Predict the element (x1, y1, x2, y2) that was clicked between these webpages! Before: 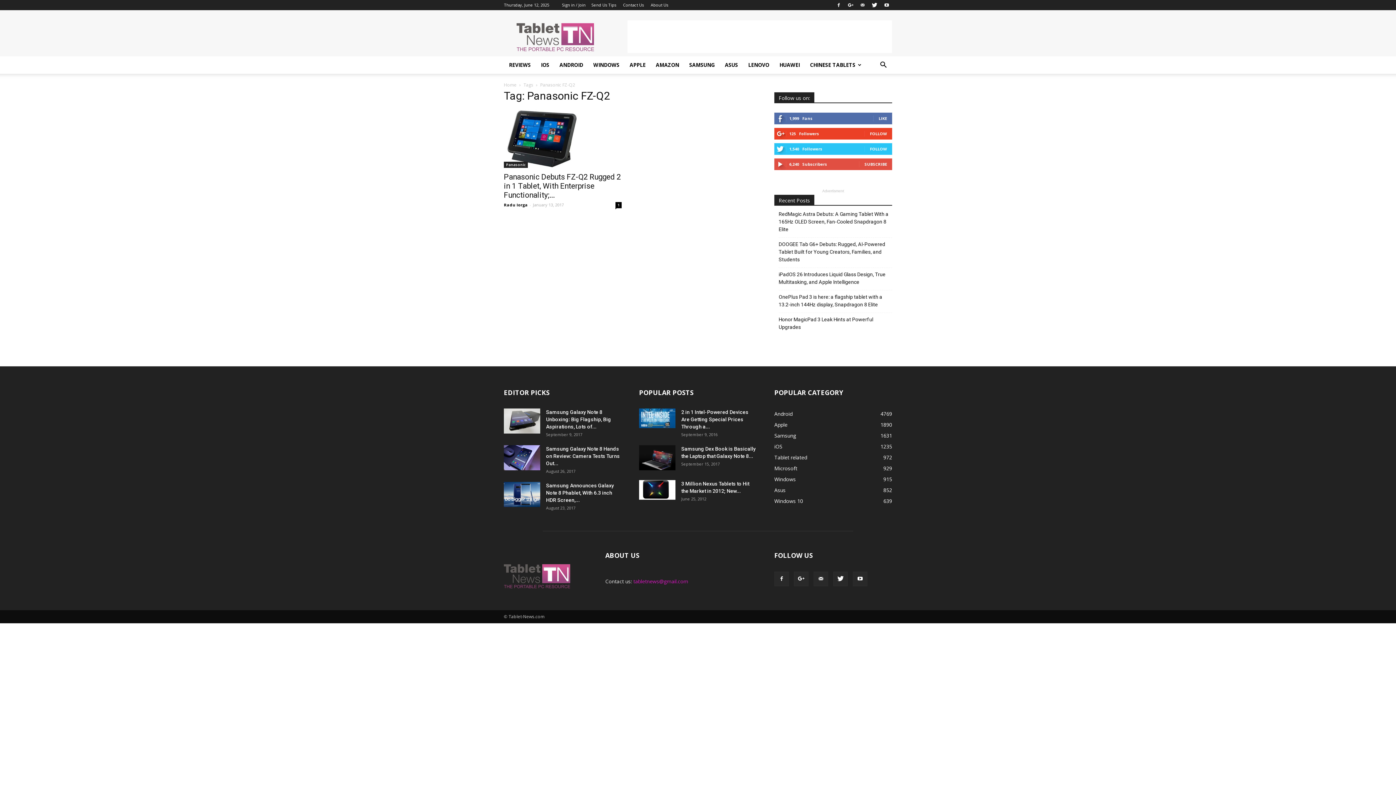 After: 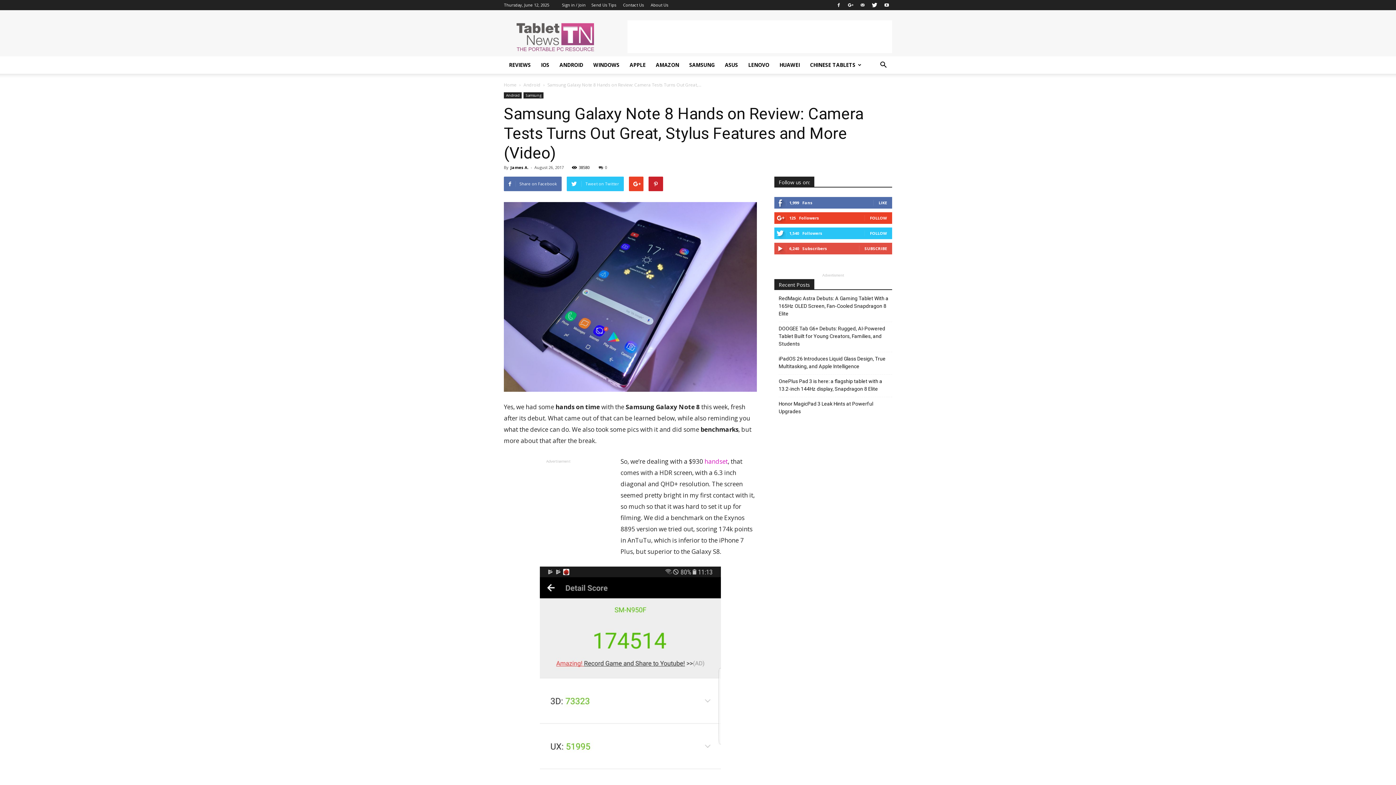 Action: label: Samsung Galaxy Note 8 Hands on Review: Camera Tests Turns Out... bbox: (546, 446, 620, 466)